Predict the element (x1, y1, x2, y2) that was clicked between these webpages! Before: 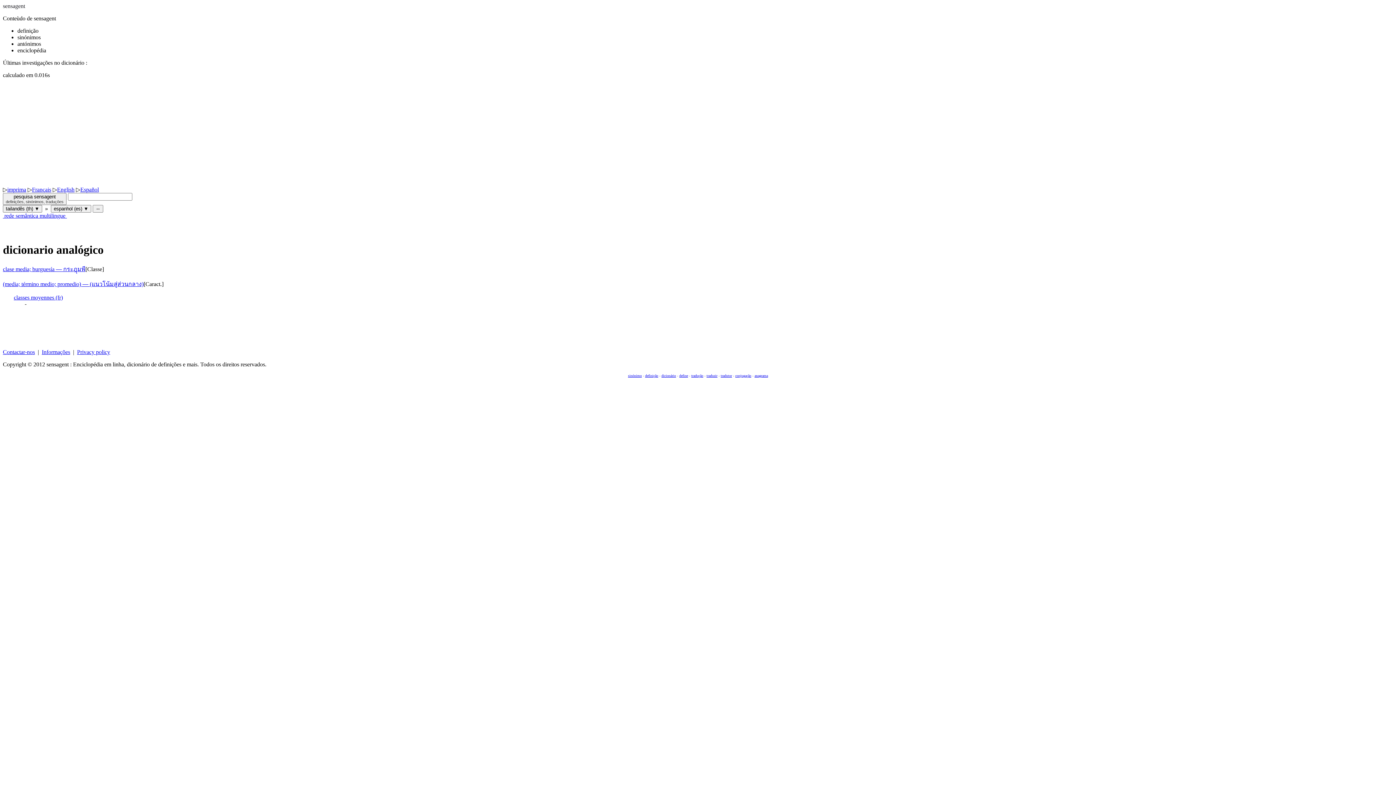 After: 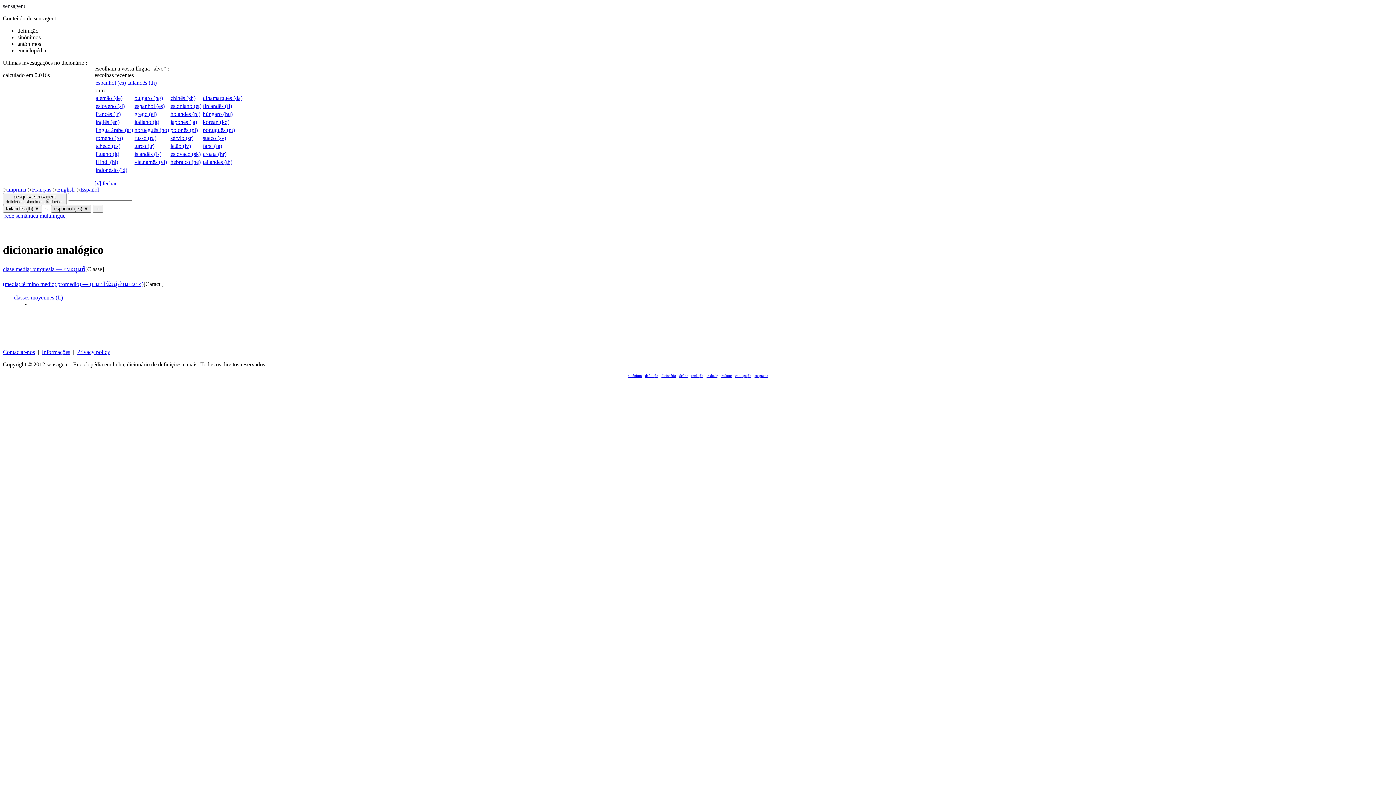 Action: label: espanhol (es) ▼ bbox: (50, 205, 91, 212)